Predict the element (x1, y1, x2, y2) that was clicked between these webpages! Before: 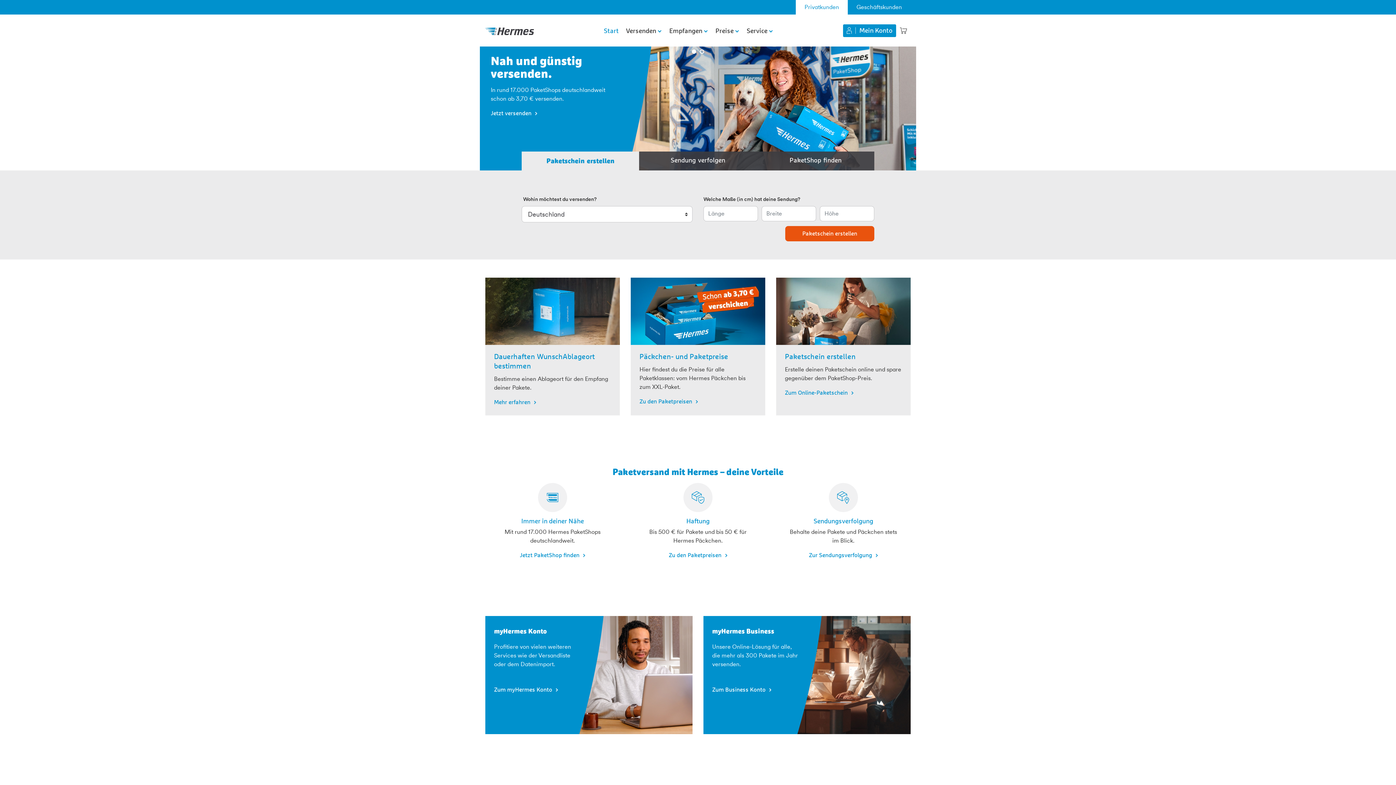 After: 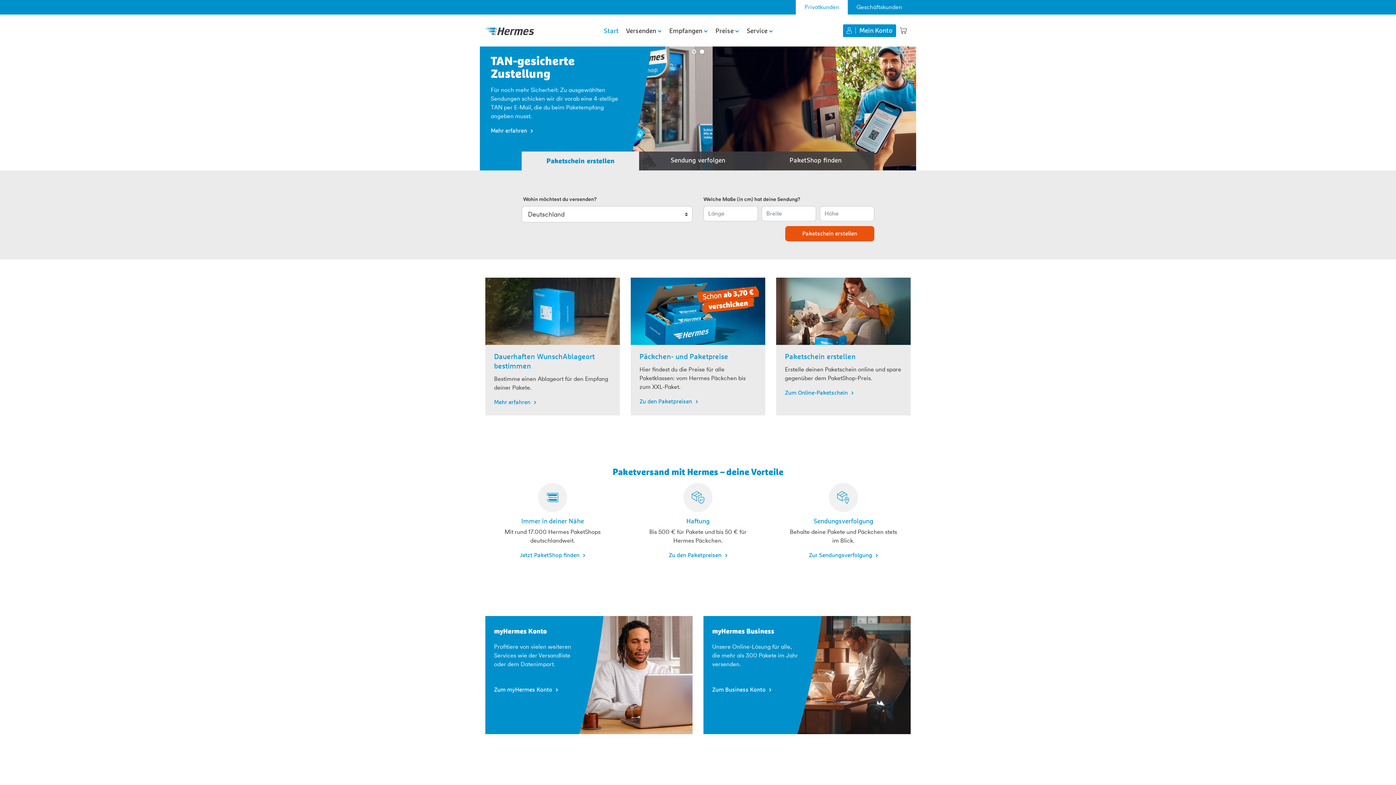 Action: label: Paketschein
erstellen bbox: (521, 151, 639, 170)